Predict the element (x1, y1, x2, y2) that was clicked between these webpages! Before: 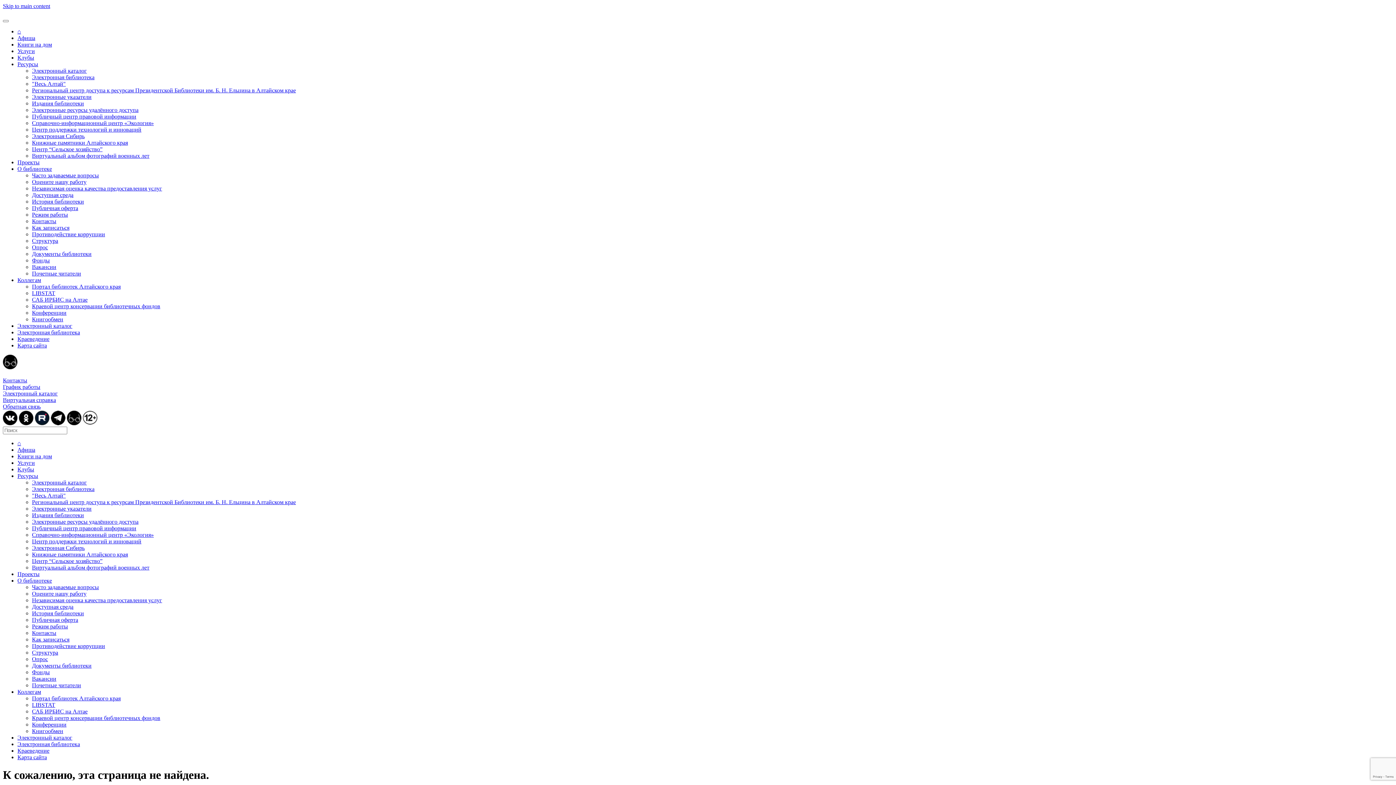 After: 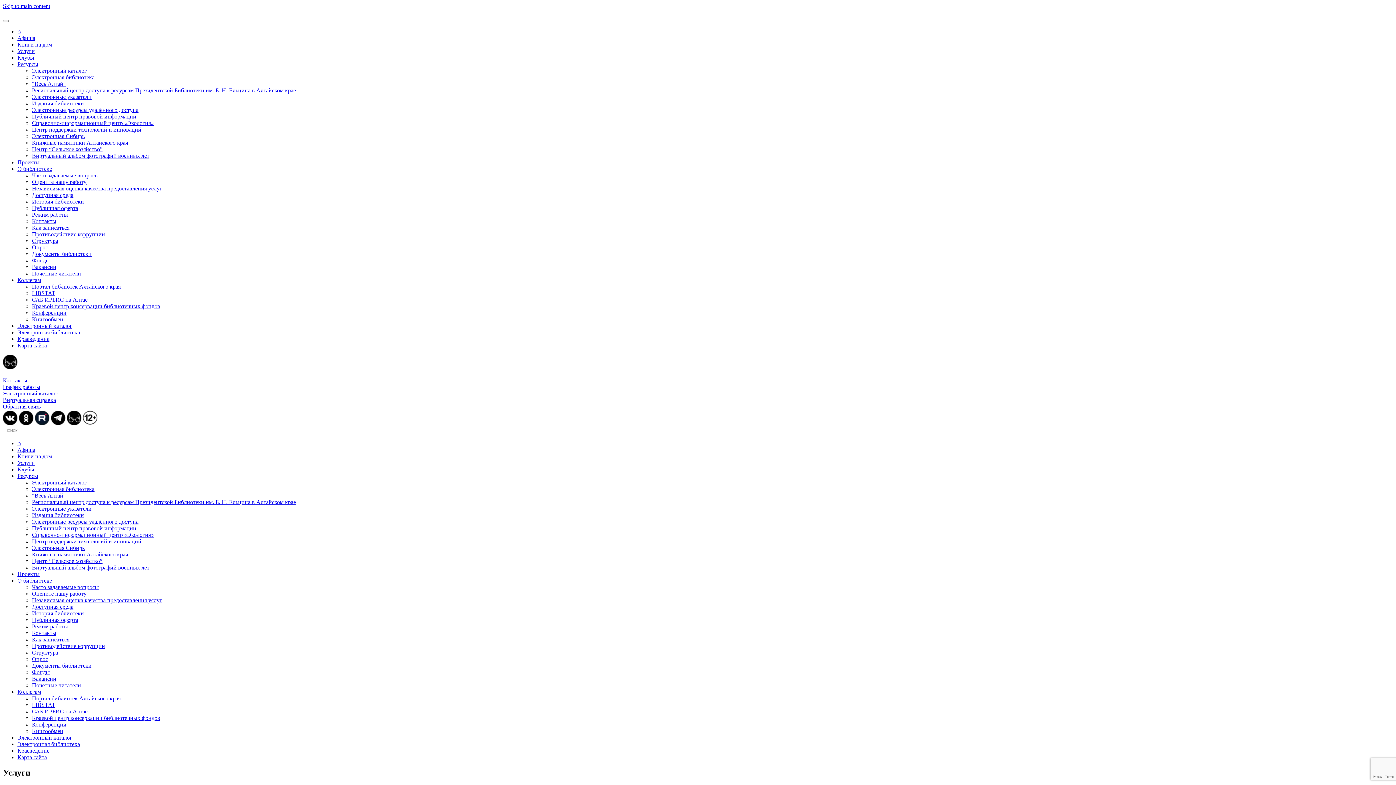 Action: label: Услуги bbox: (17, 48, 34, 54)